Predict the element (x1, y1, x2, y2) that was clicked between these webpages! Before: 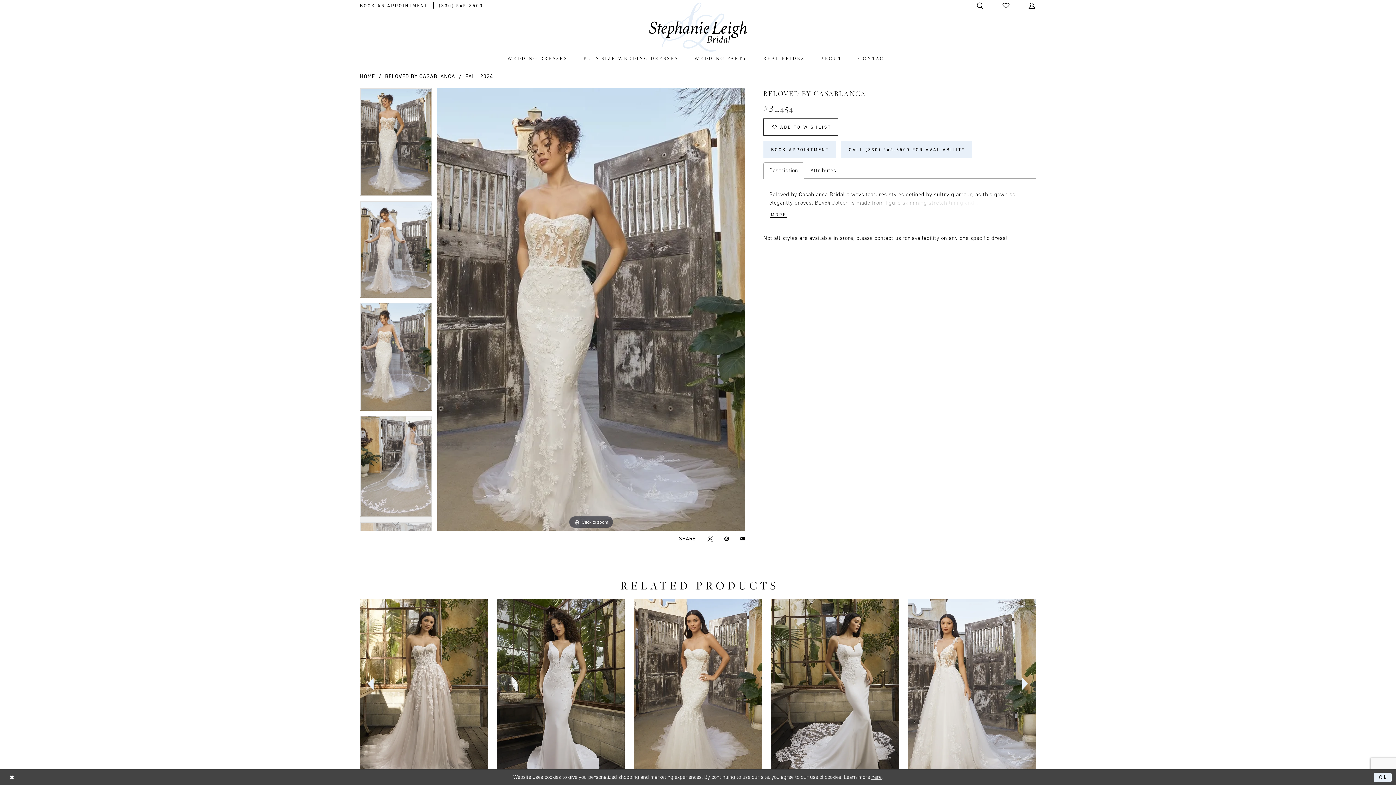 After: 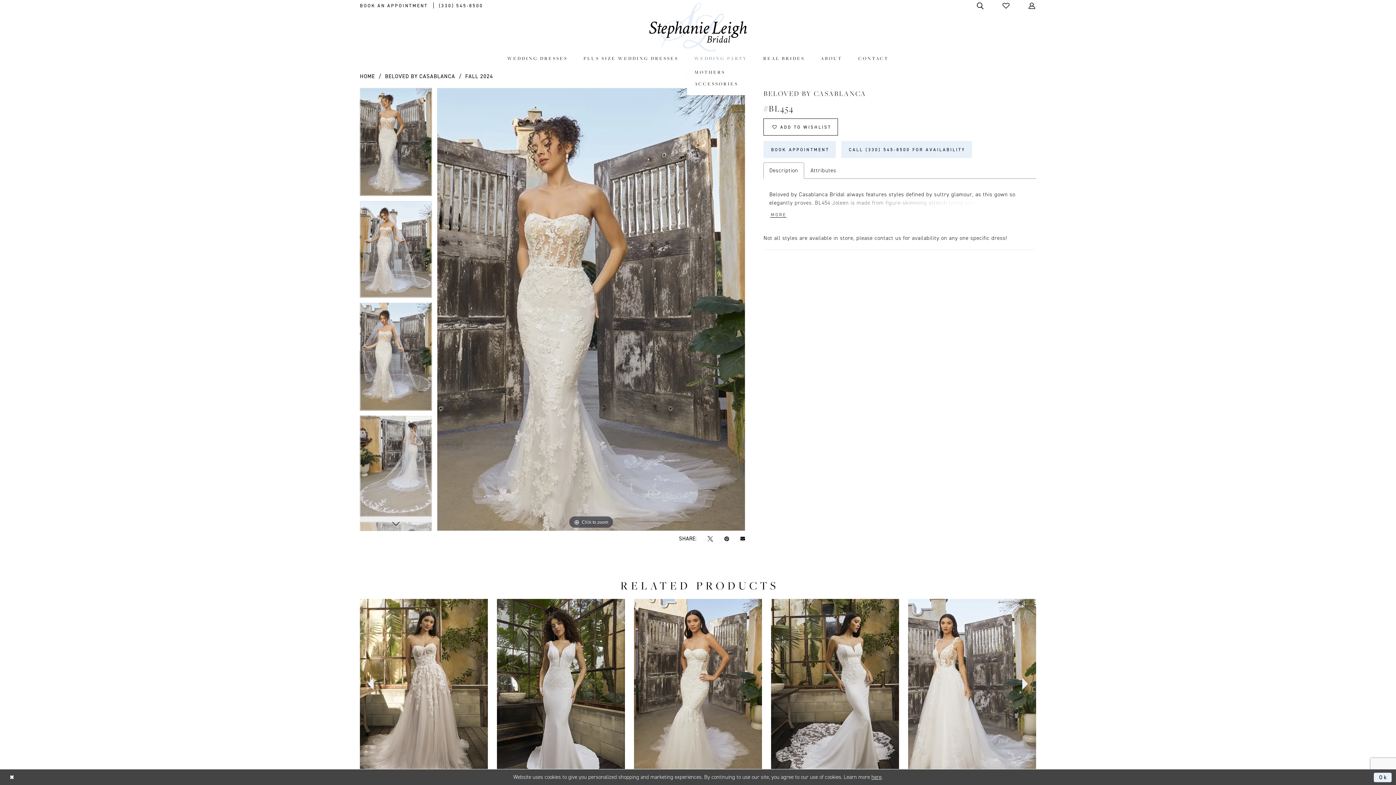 Action: label: WEDDING PARTY bbox: (687, 51, 754, 64)